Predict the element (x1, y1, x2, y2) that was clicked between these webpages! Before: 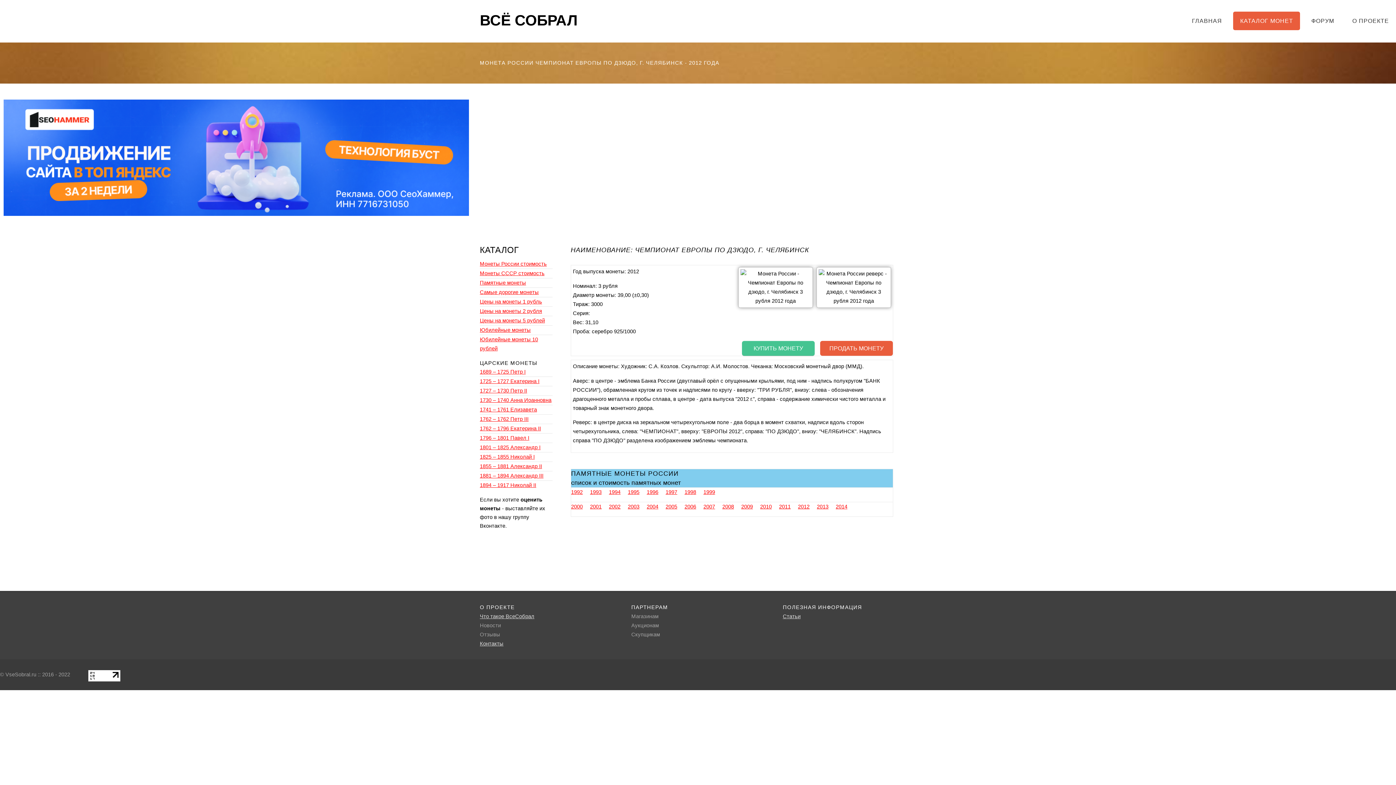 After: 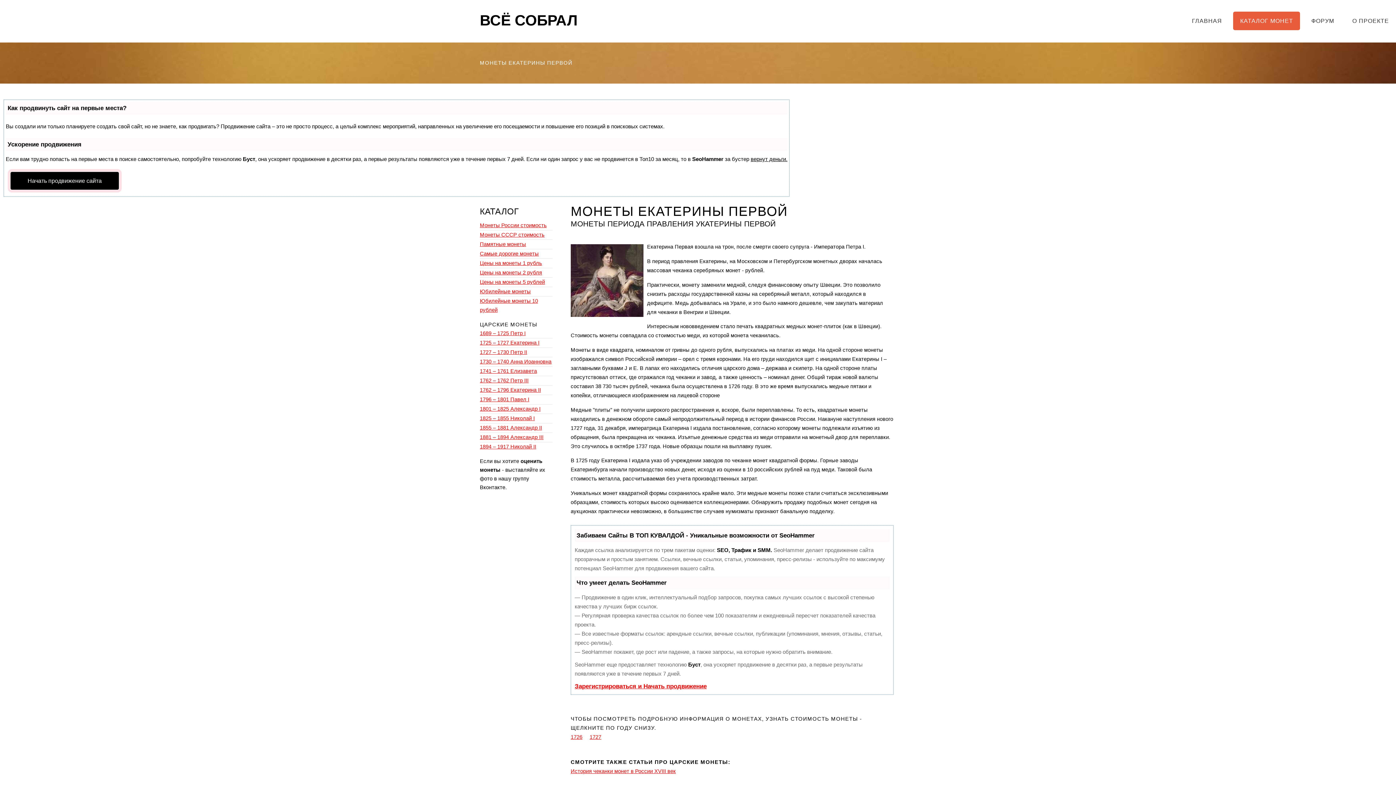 Action: bbox: (480, 378, 539, 384) label: 1725 – 1727 Екатерина I